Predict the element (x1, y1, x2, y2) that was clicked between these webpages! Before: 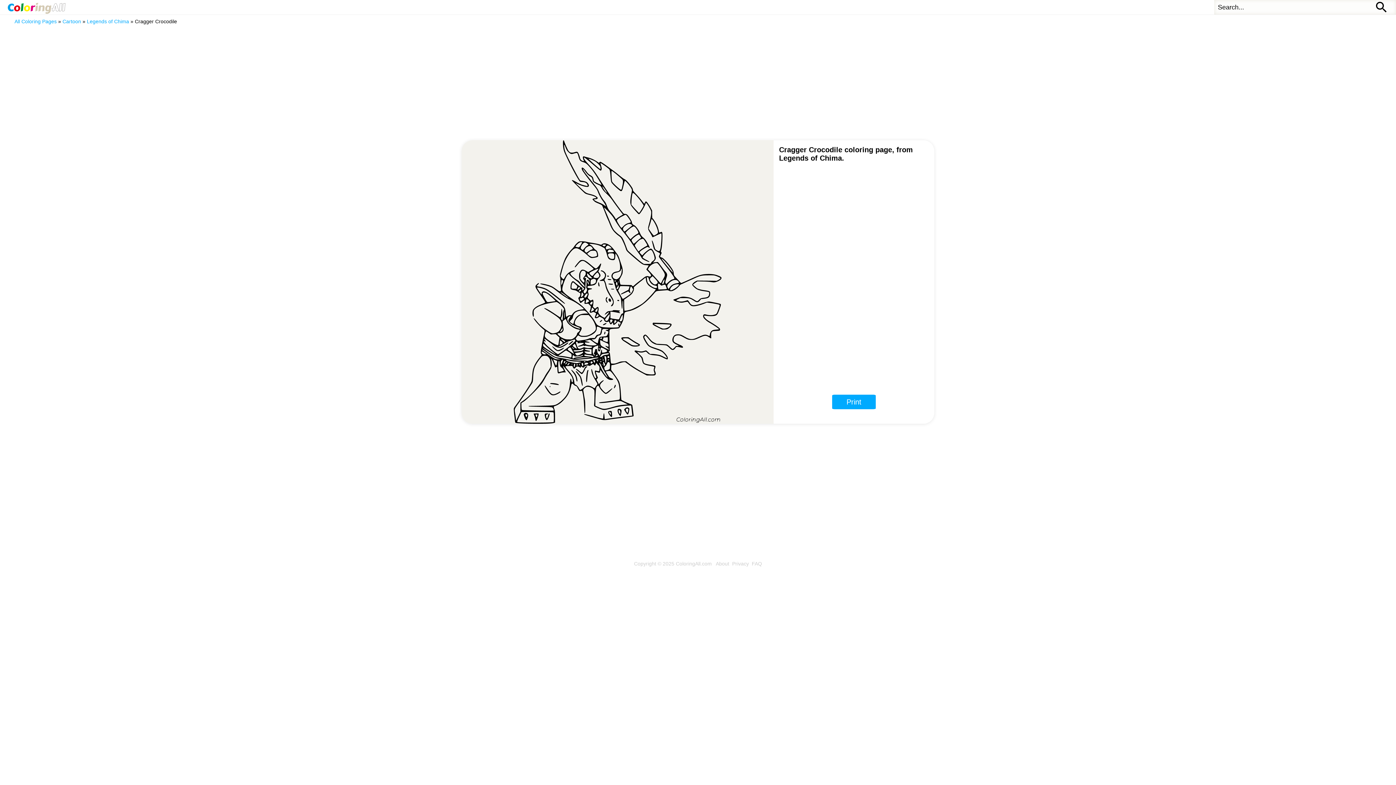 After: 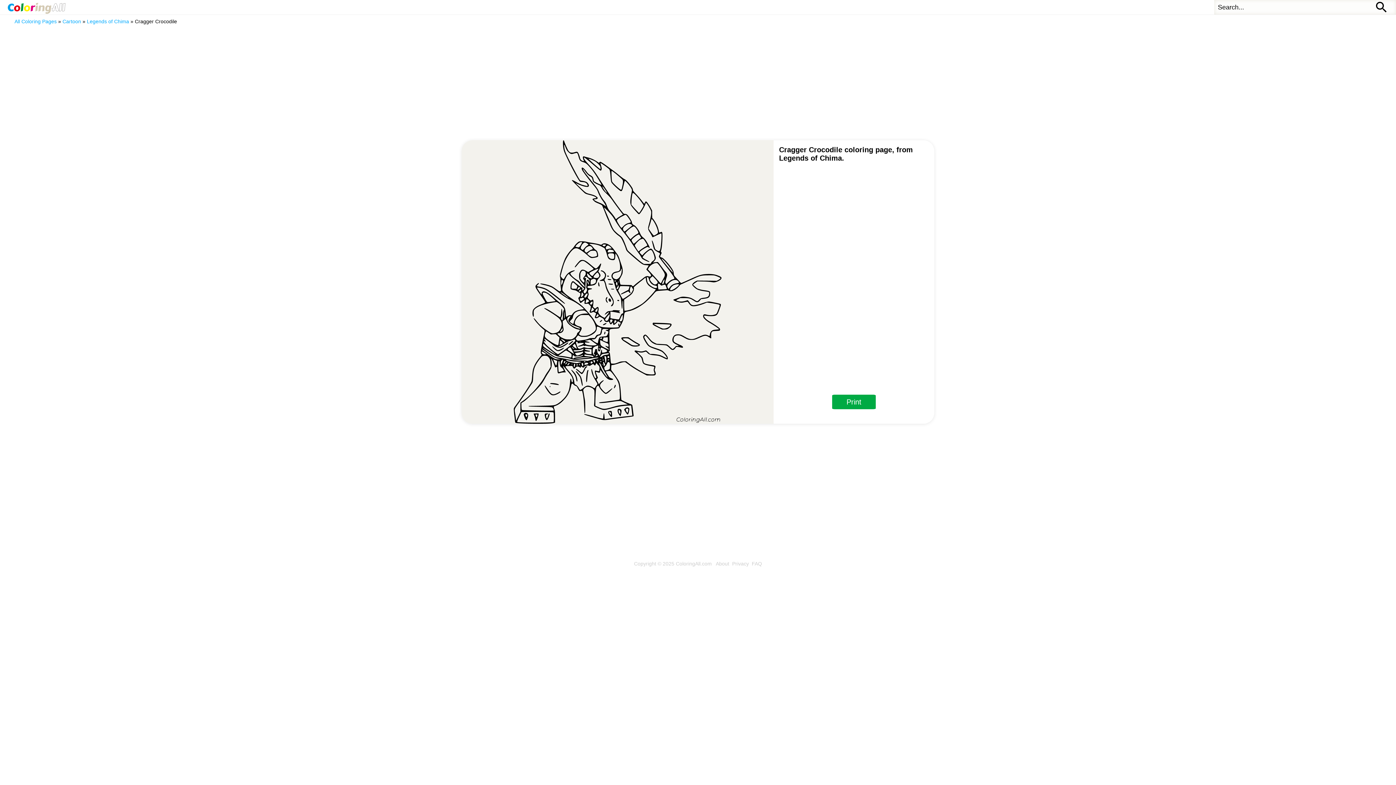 Action: label: Print bbox: (832, 394, 876, 409)